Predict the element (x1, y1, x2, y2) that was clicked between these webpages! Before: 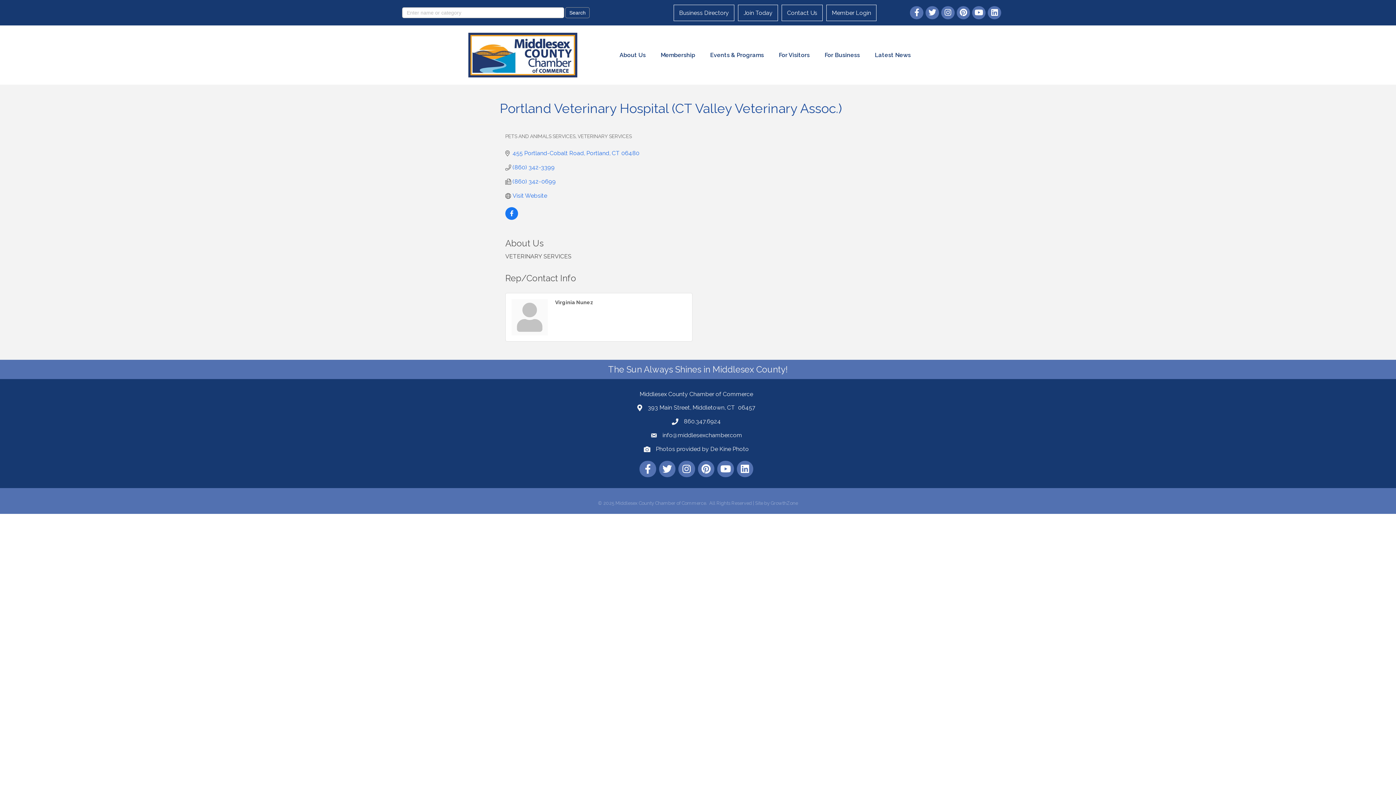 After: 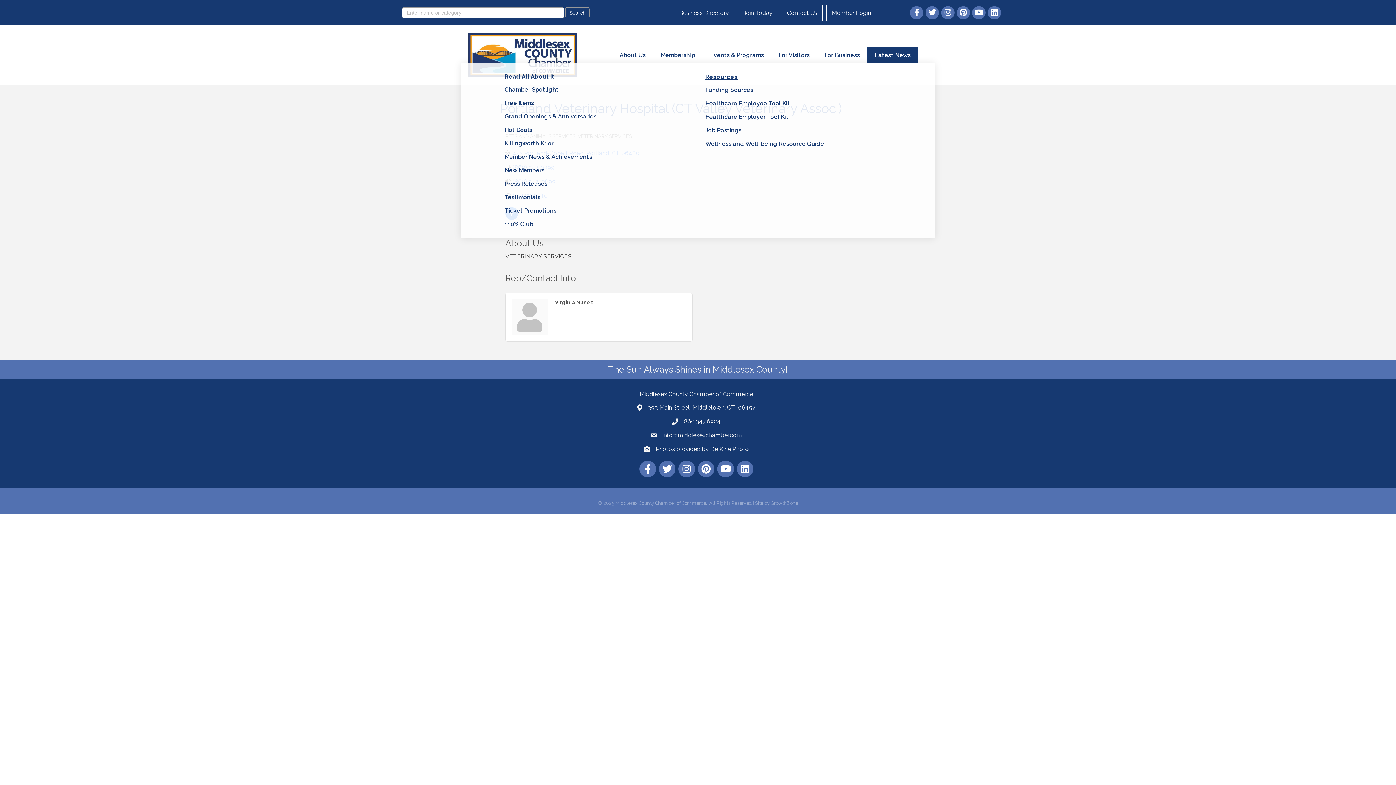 Action: bbox: (867, 47, 918, 62) label: Latest News